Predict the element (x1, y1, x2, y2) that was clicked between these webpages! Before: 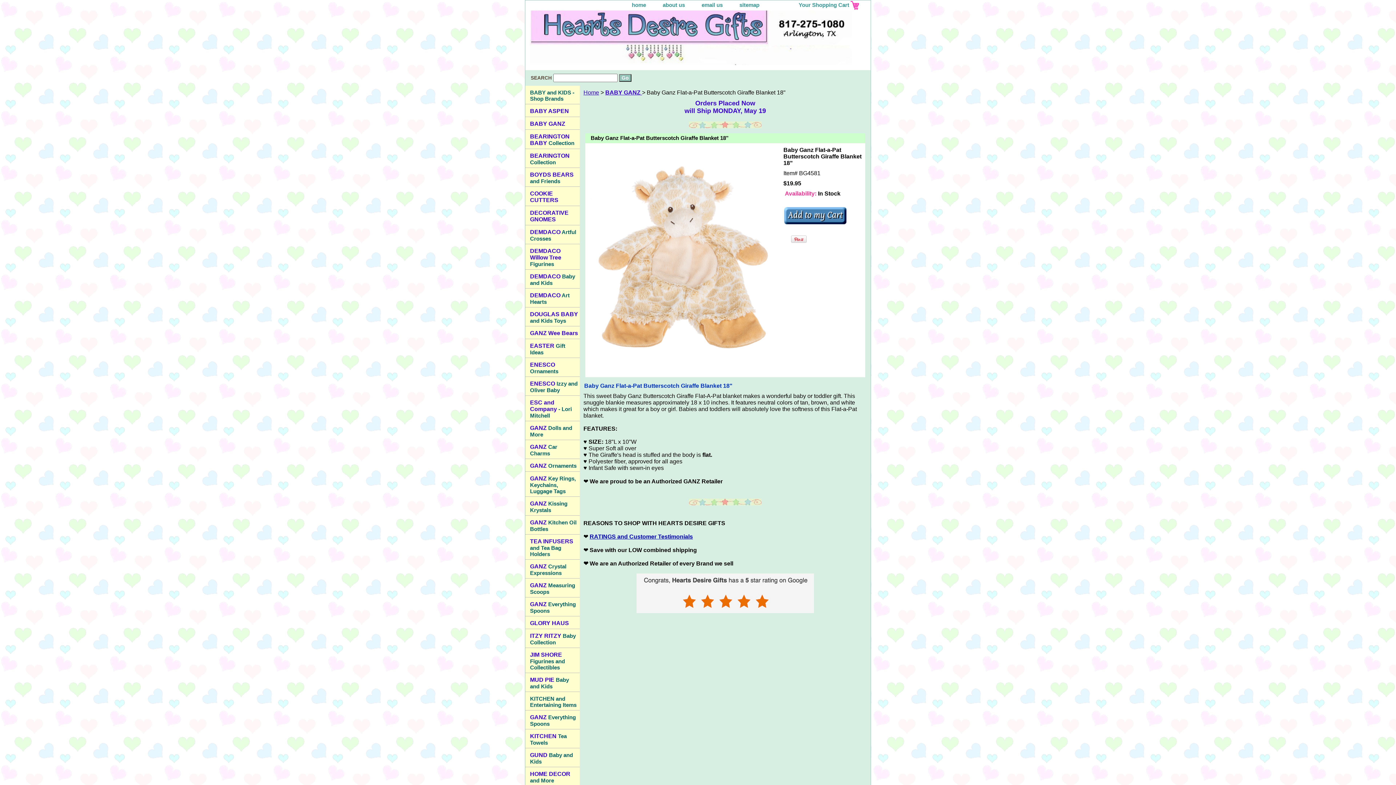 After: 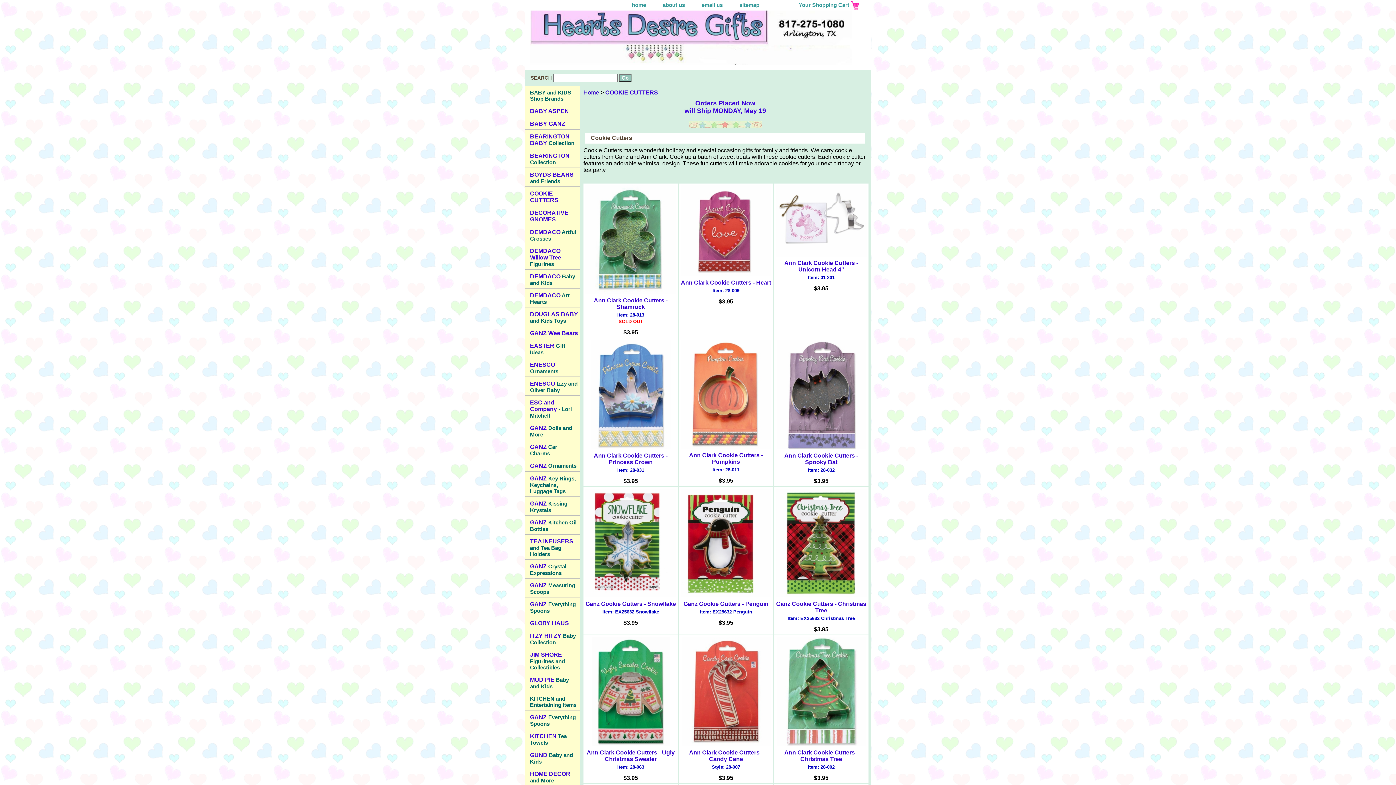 Action: bbox: (525, 186, 580, 206) label: COOKIE CUTTERS